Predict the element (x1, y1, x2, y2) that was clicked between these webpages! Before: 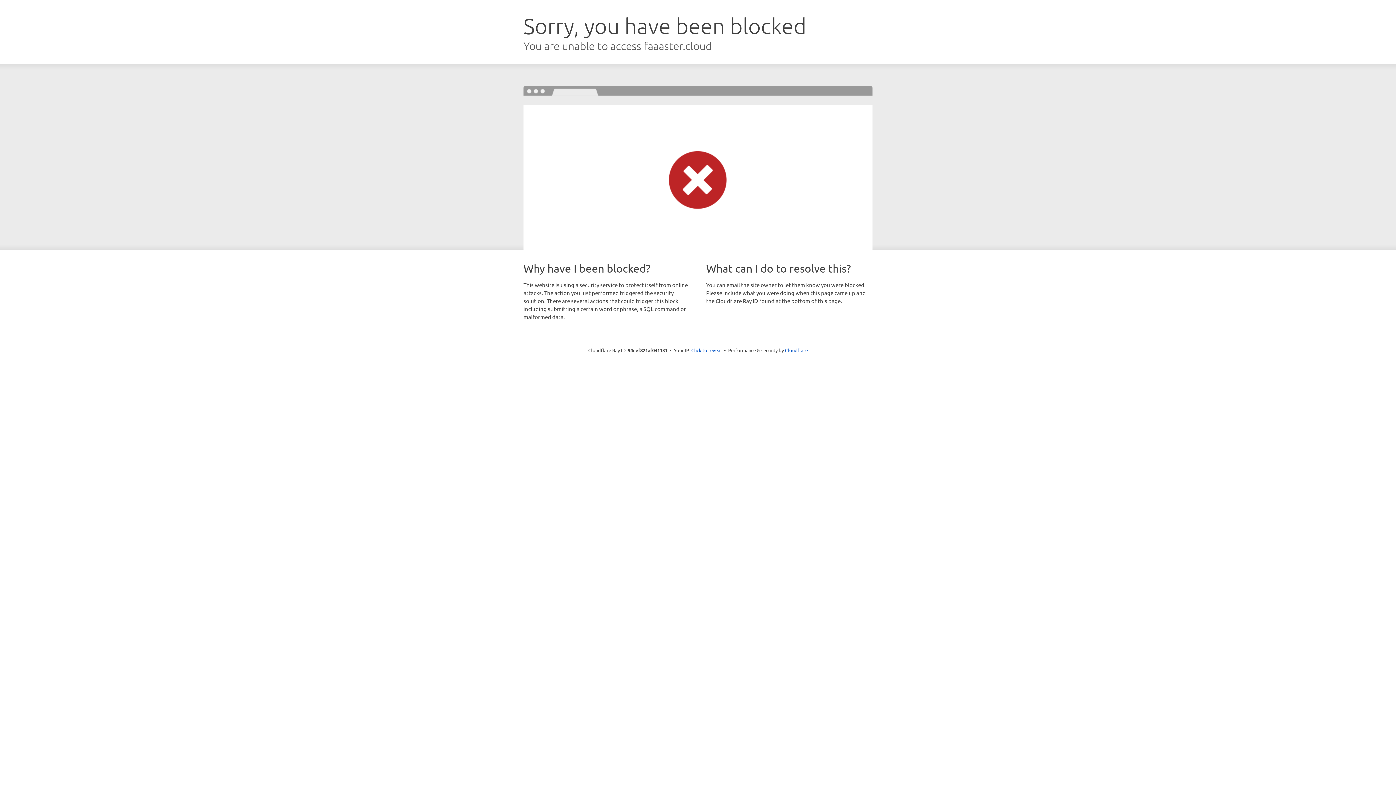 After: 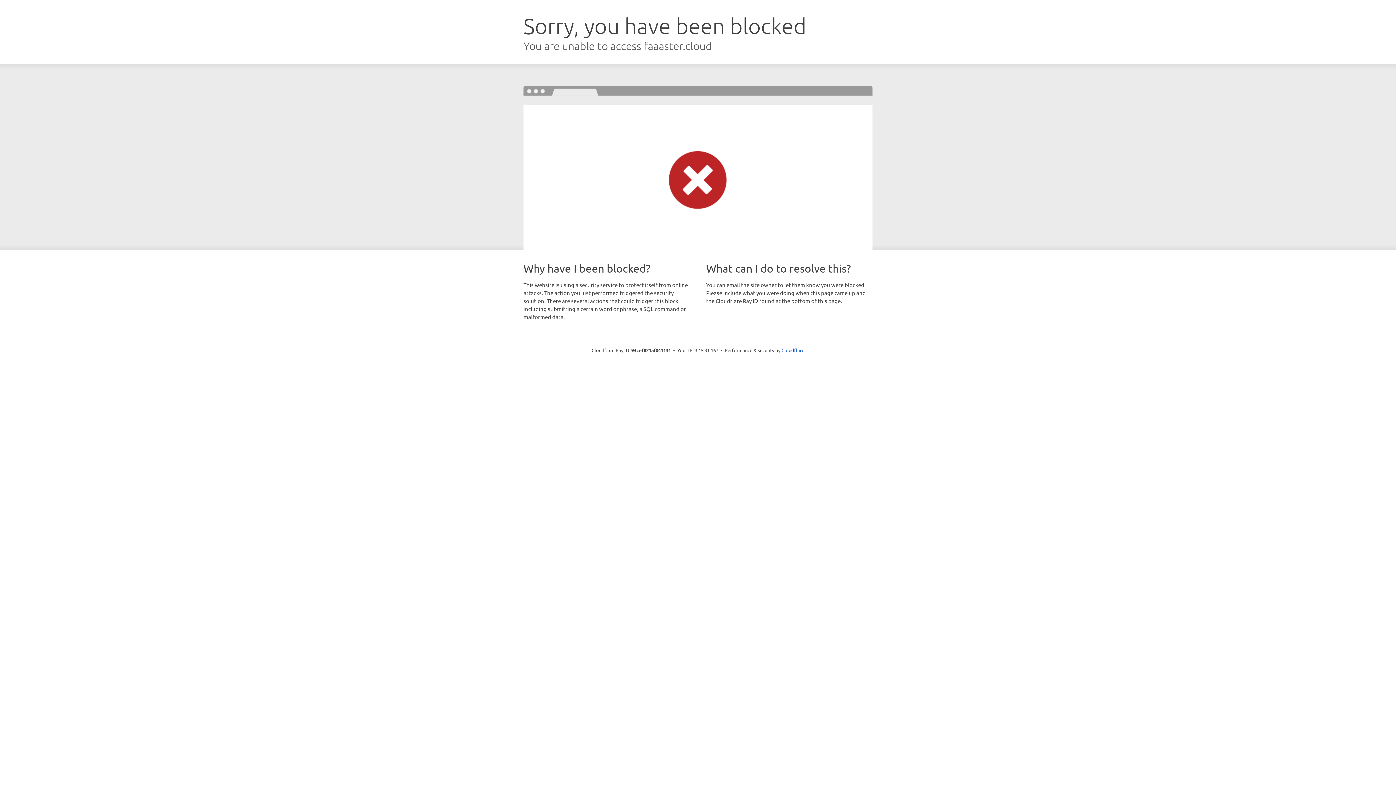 Action: bbox: (691, 346, 722, 353) label: Click to reveal